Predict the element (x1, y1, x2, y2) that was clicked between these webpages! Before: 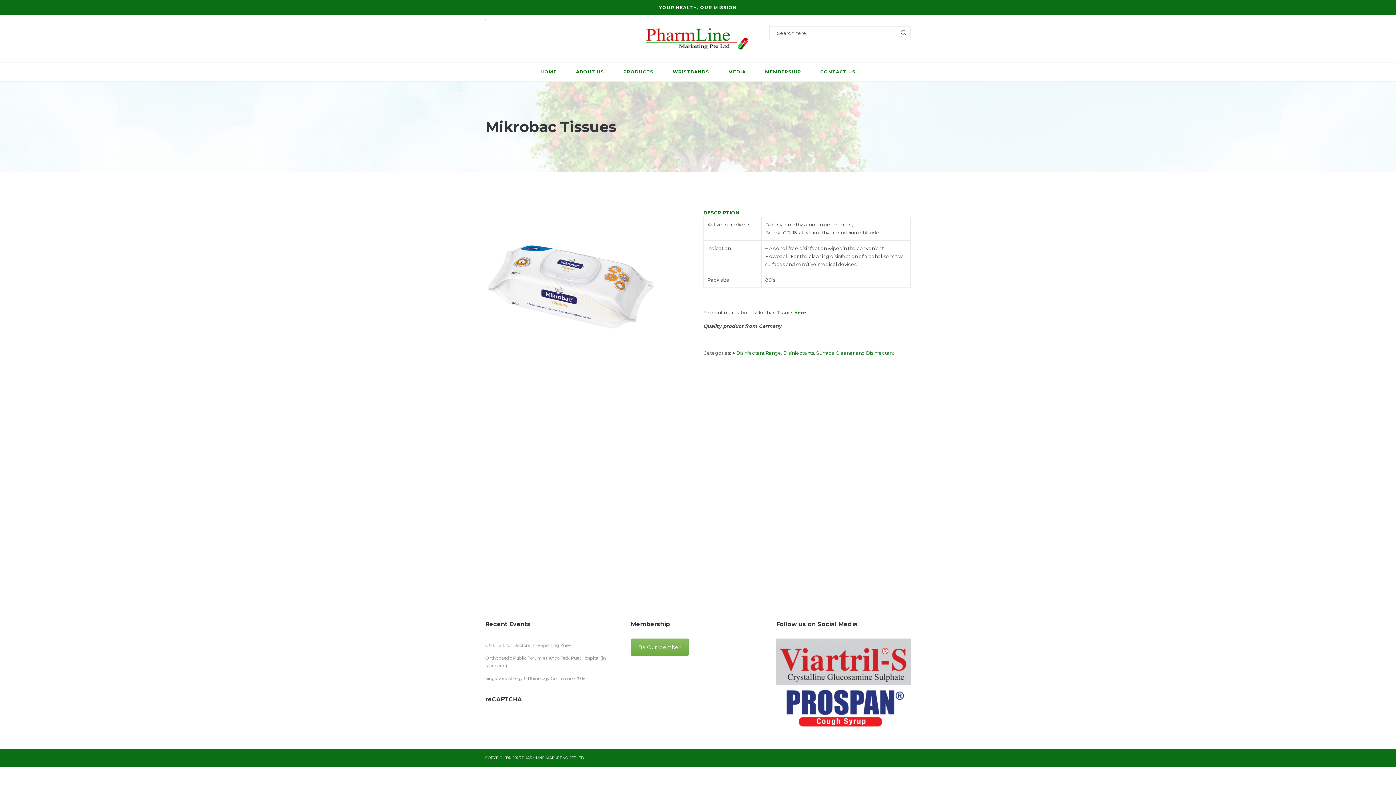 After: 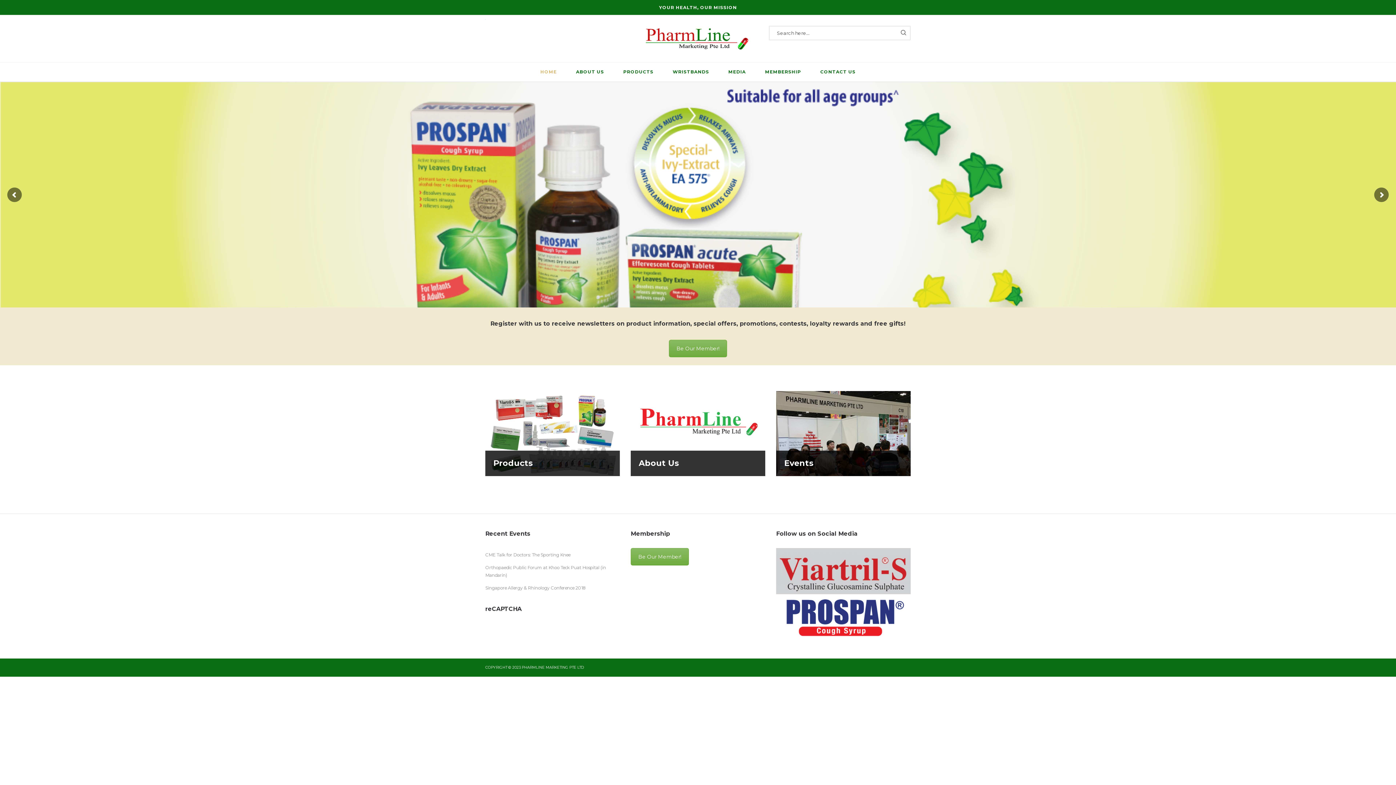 Action: bbox: (627, 25, 769, 51)